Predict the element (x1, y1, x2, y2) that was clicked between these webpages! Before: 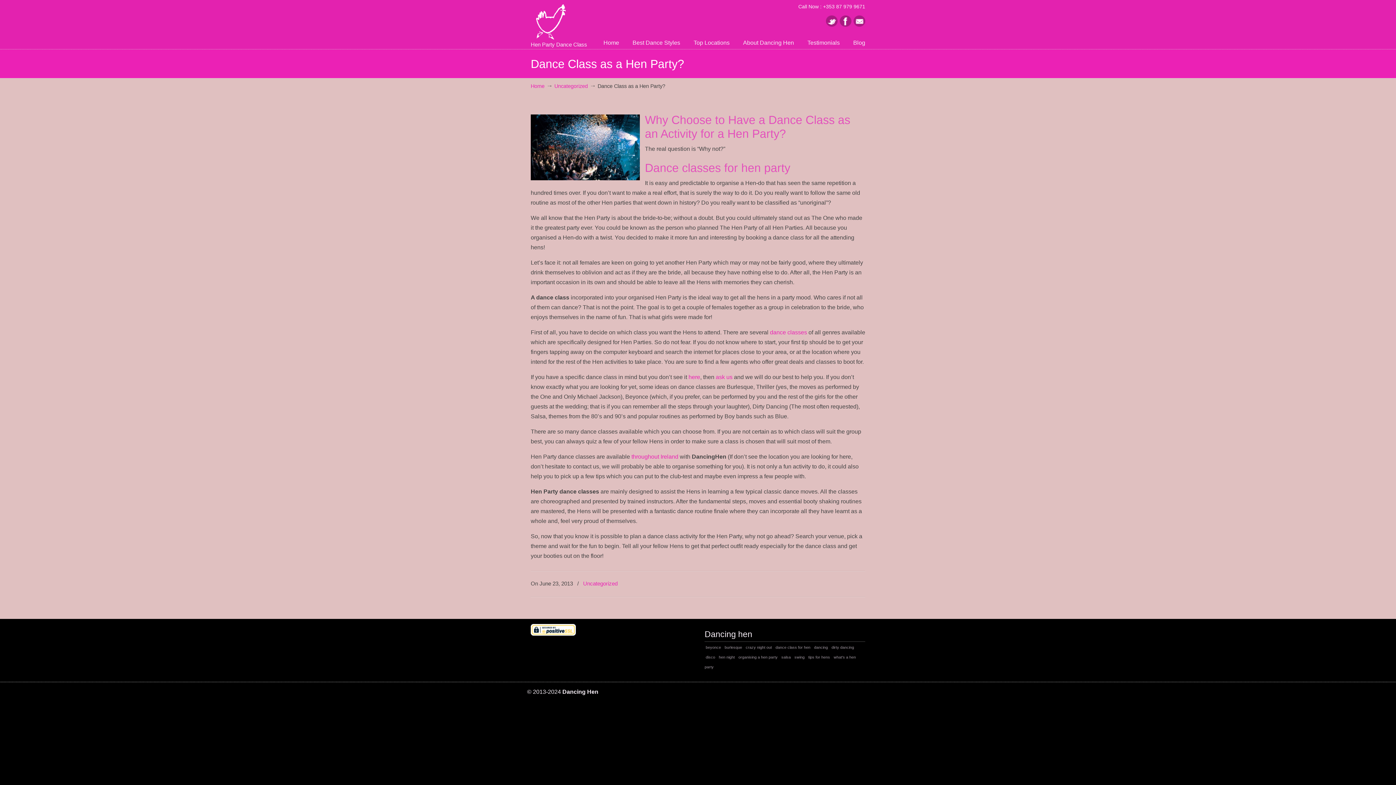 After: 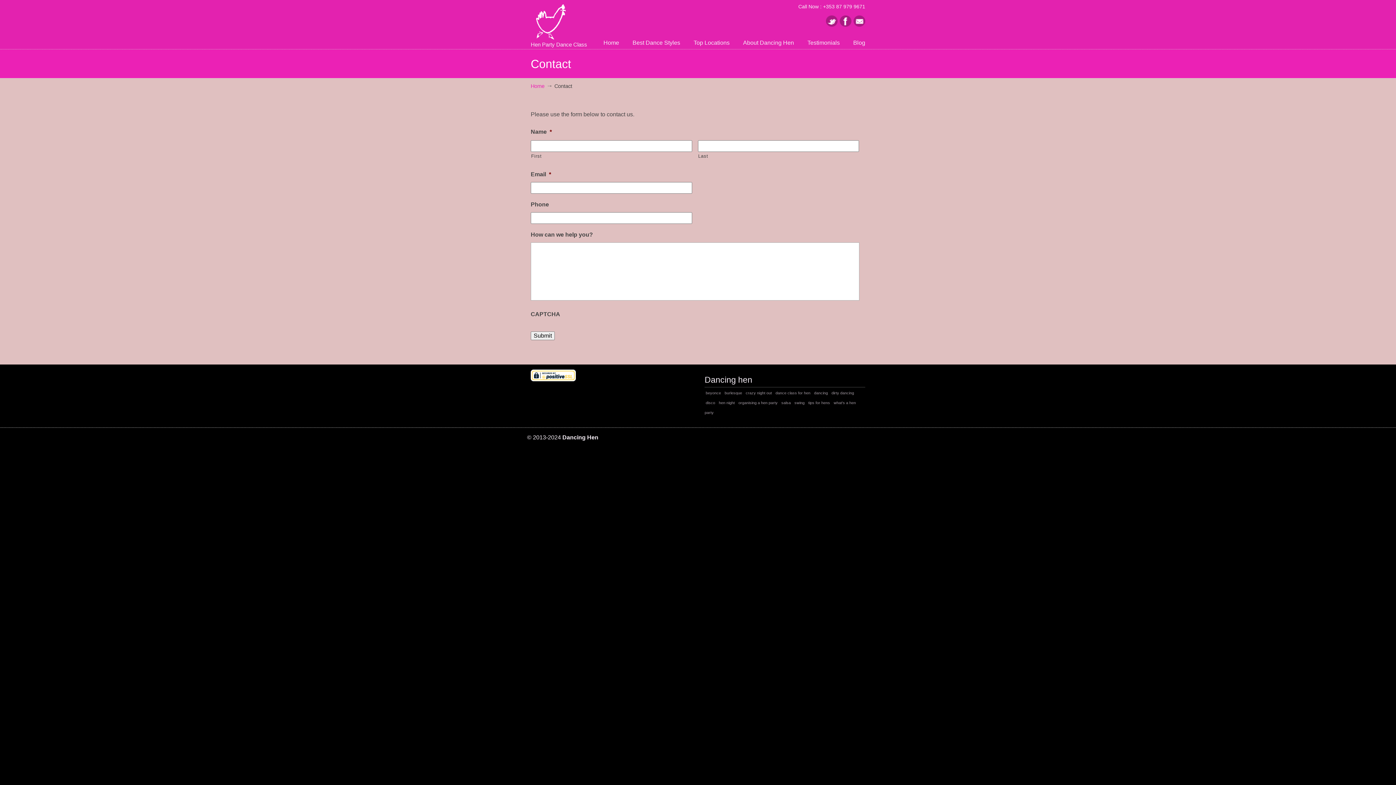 Action: bbox: (853, 21, 865, 28)